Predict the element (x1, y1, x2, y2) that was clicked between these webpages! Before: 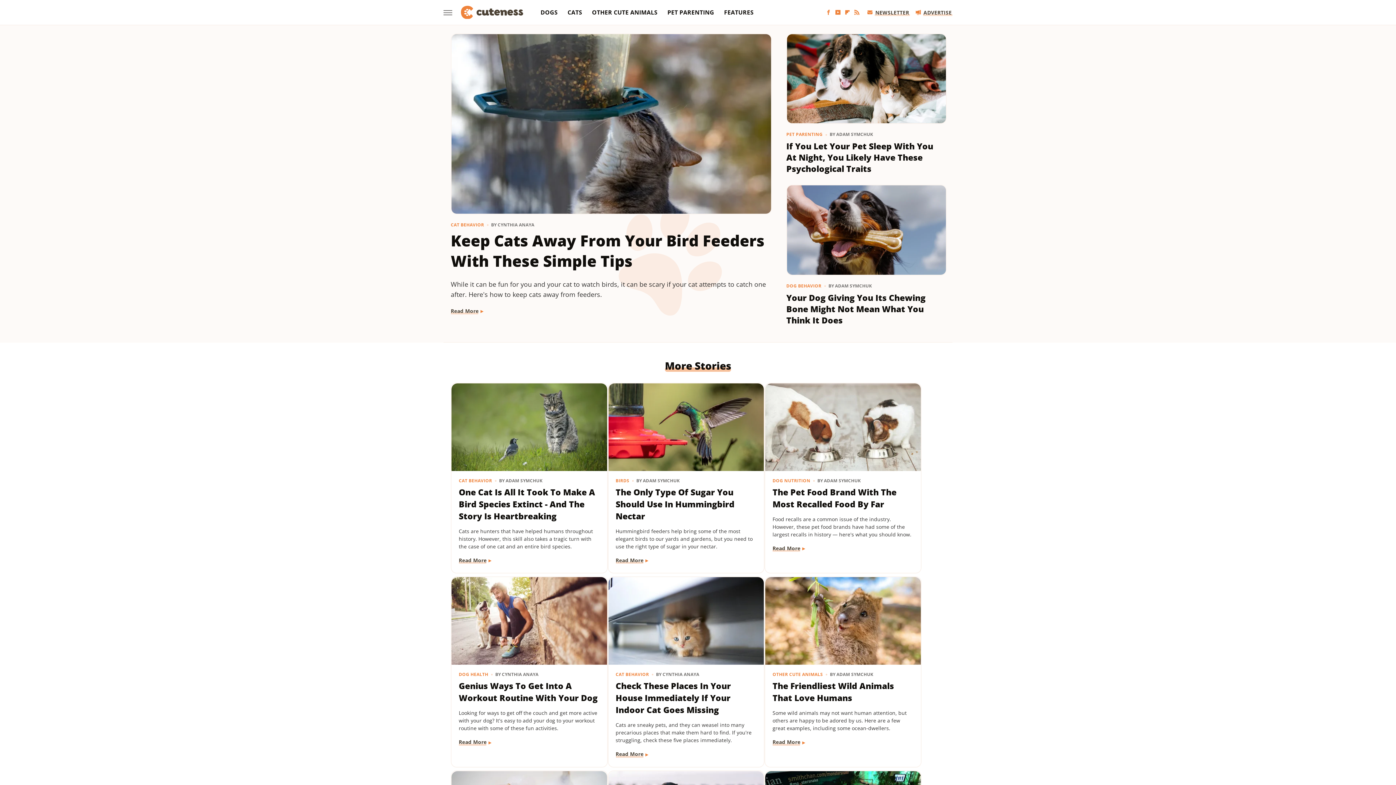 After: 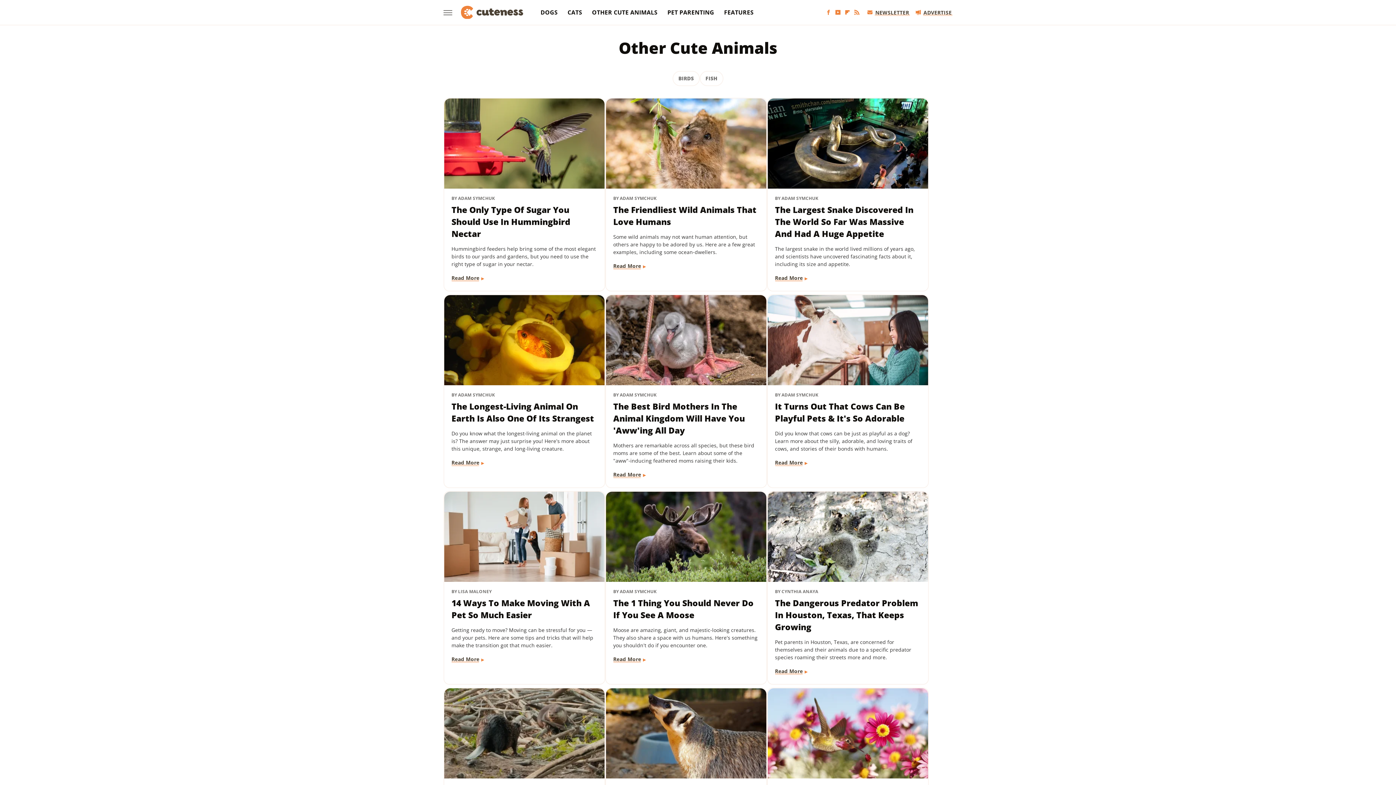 Action: label: OTHER CUTE ANIMALS bbox: (772, 671, 823, 677)